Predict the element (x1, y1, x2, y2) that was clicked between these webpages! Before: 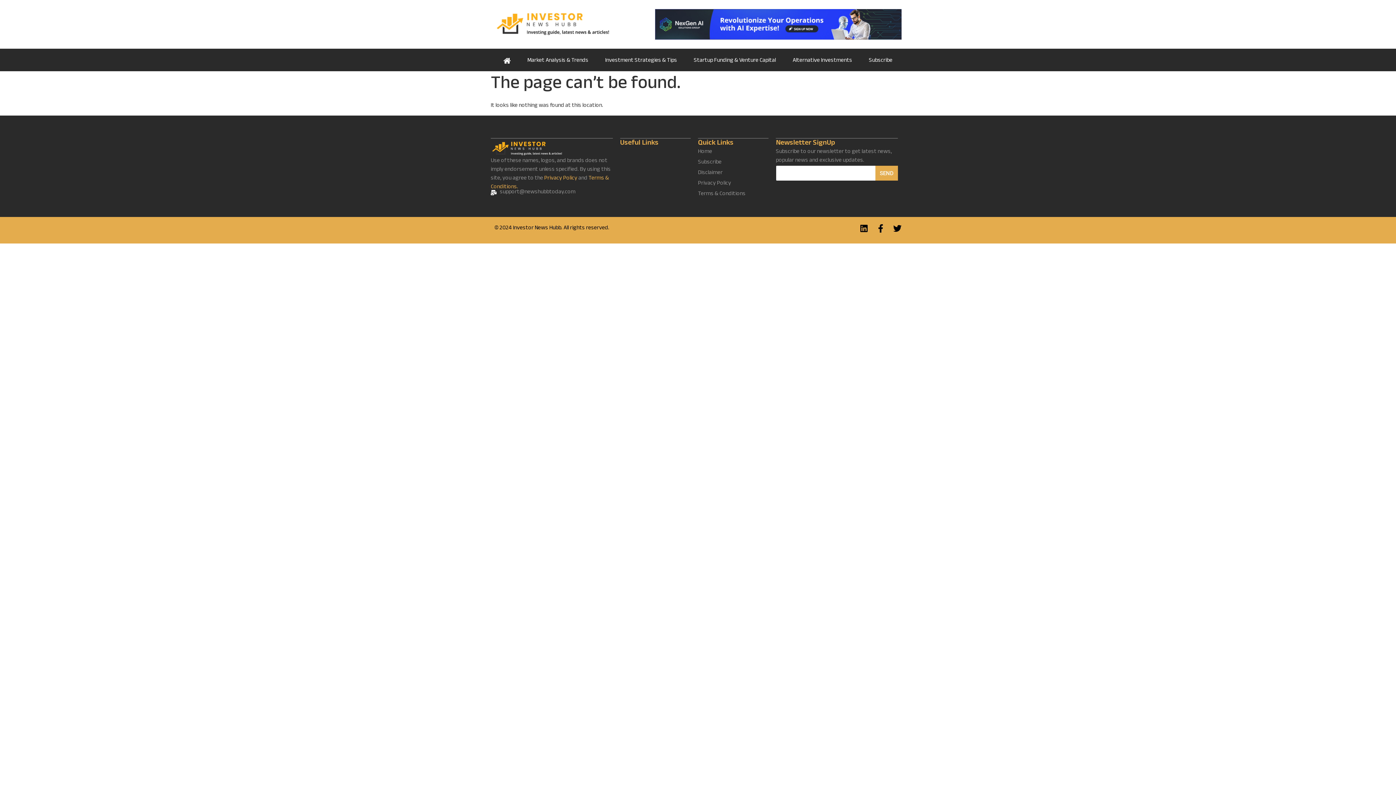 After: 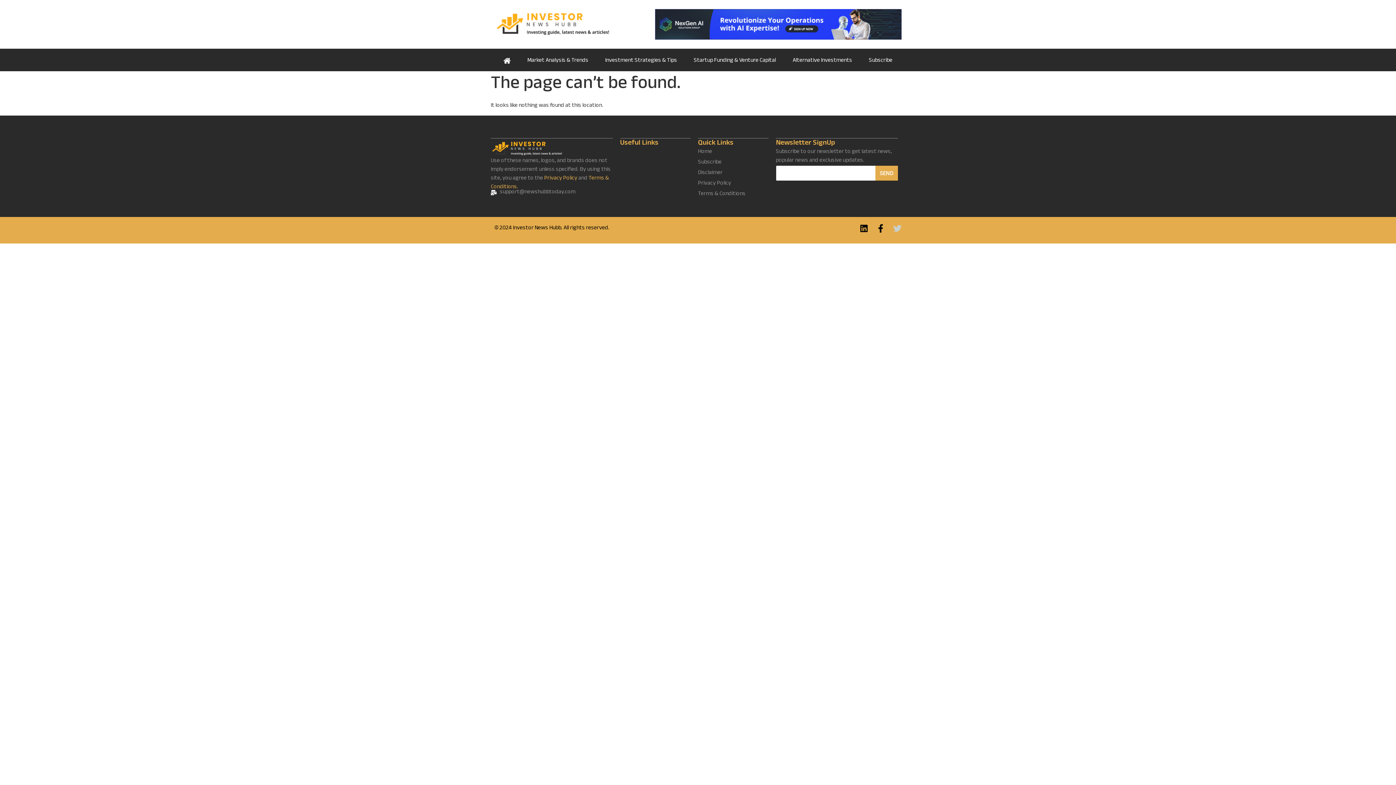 Action: bbox: (893, 224, 901, 232) label: Twitter